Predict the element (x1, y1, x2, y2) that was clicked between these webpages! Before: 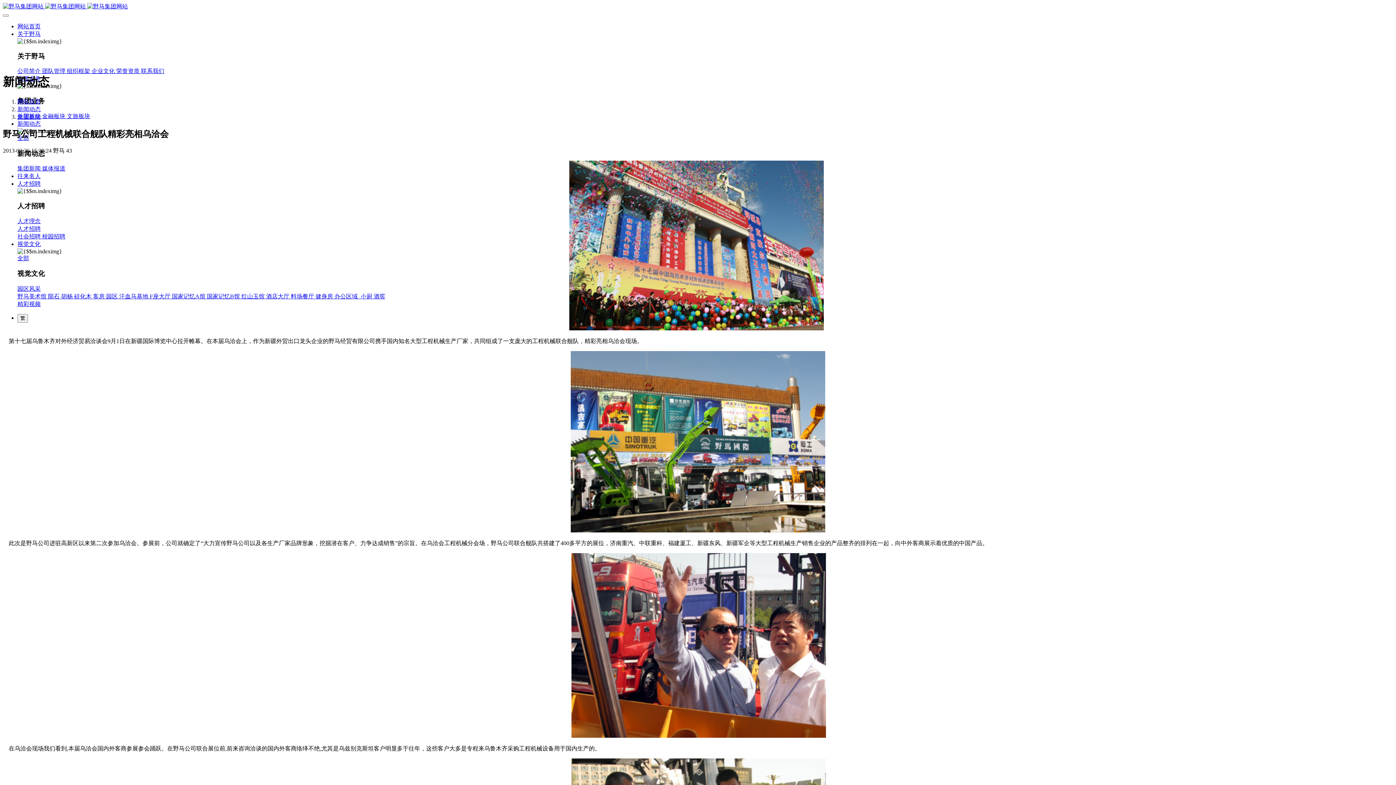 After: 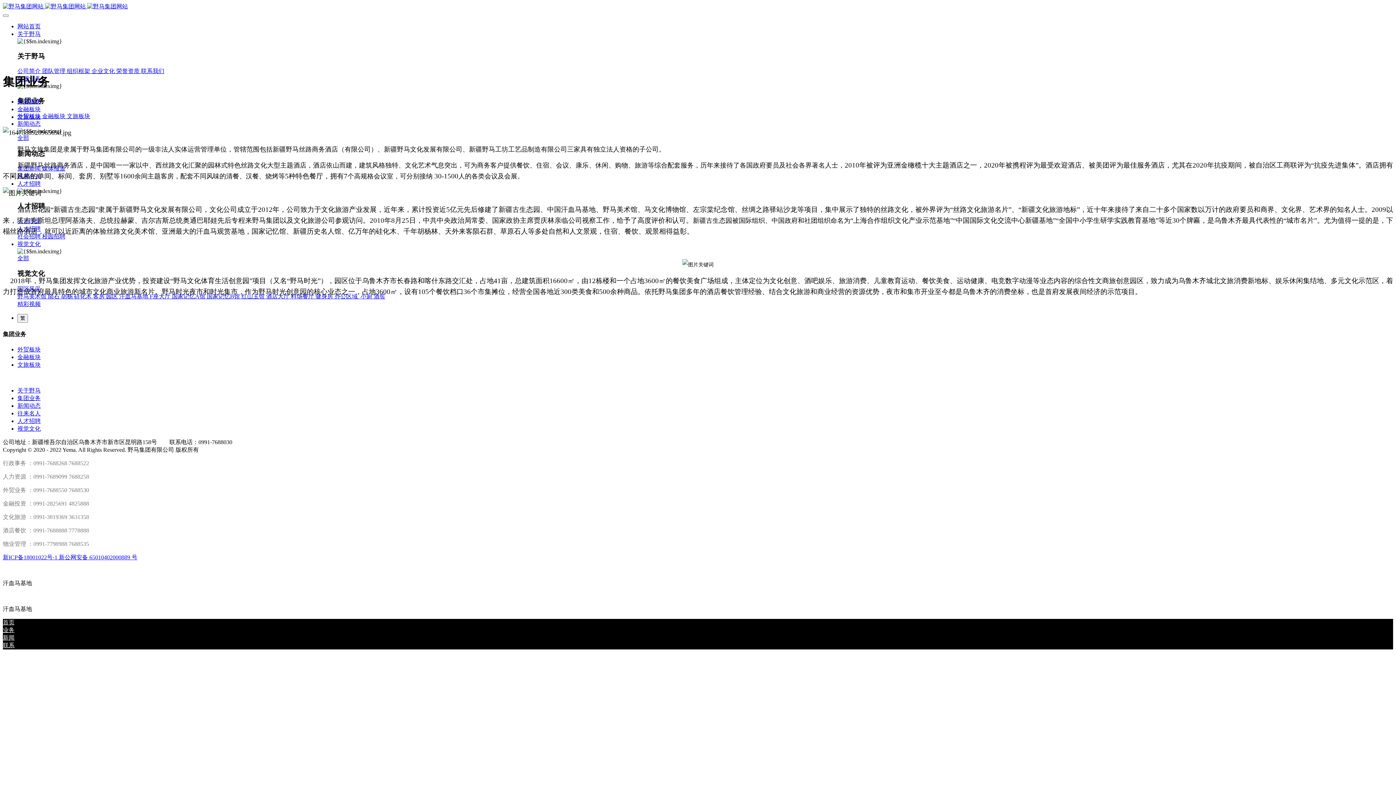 Action: bbox: (66, 113, 90, 119) label: 文旅板块